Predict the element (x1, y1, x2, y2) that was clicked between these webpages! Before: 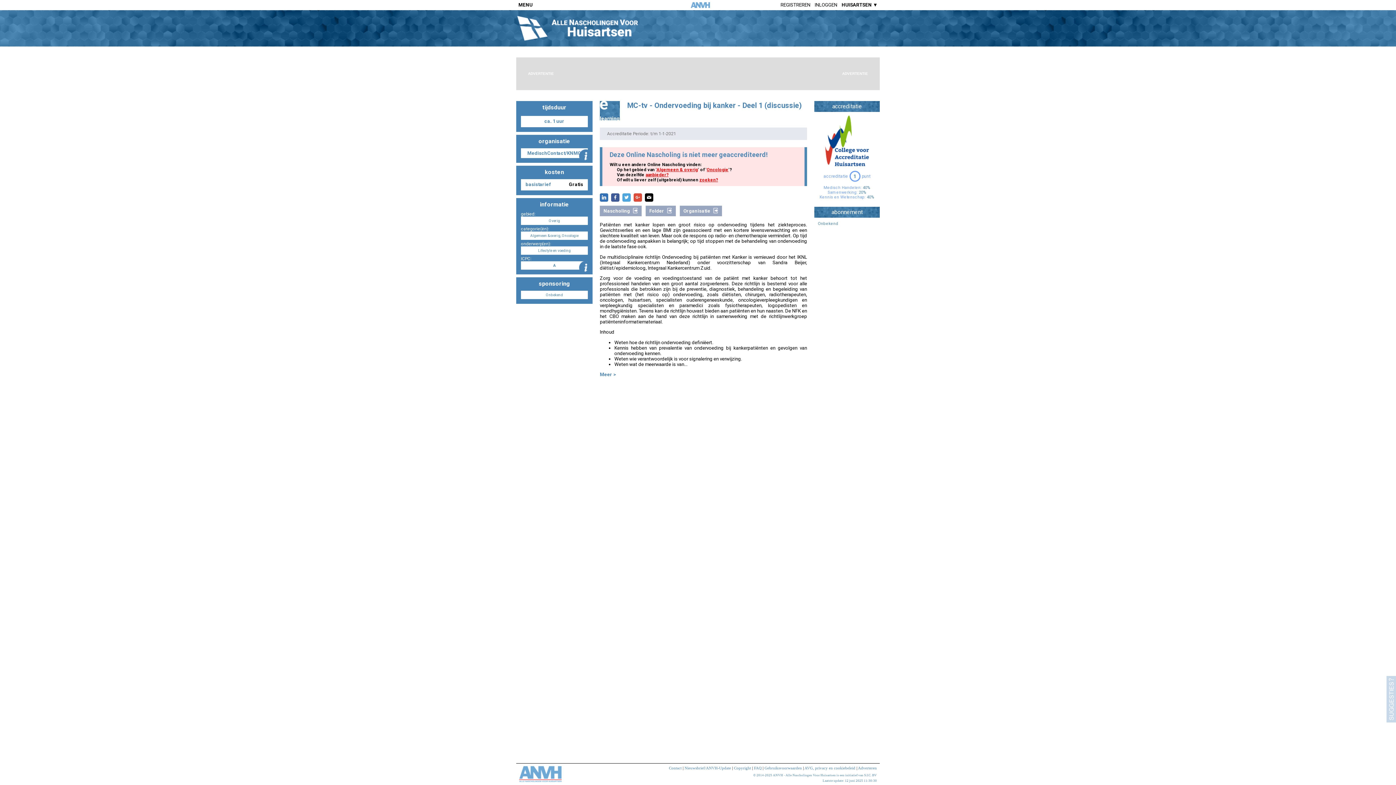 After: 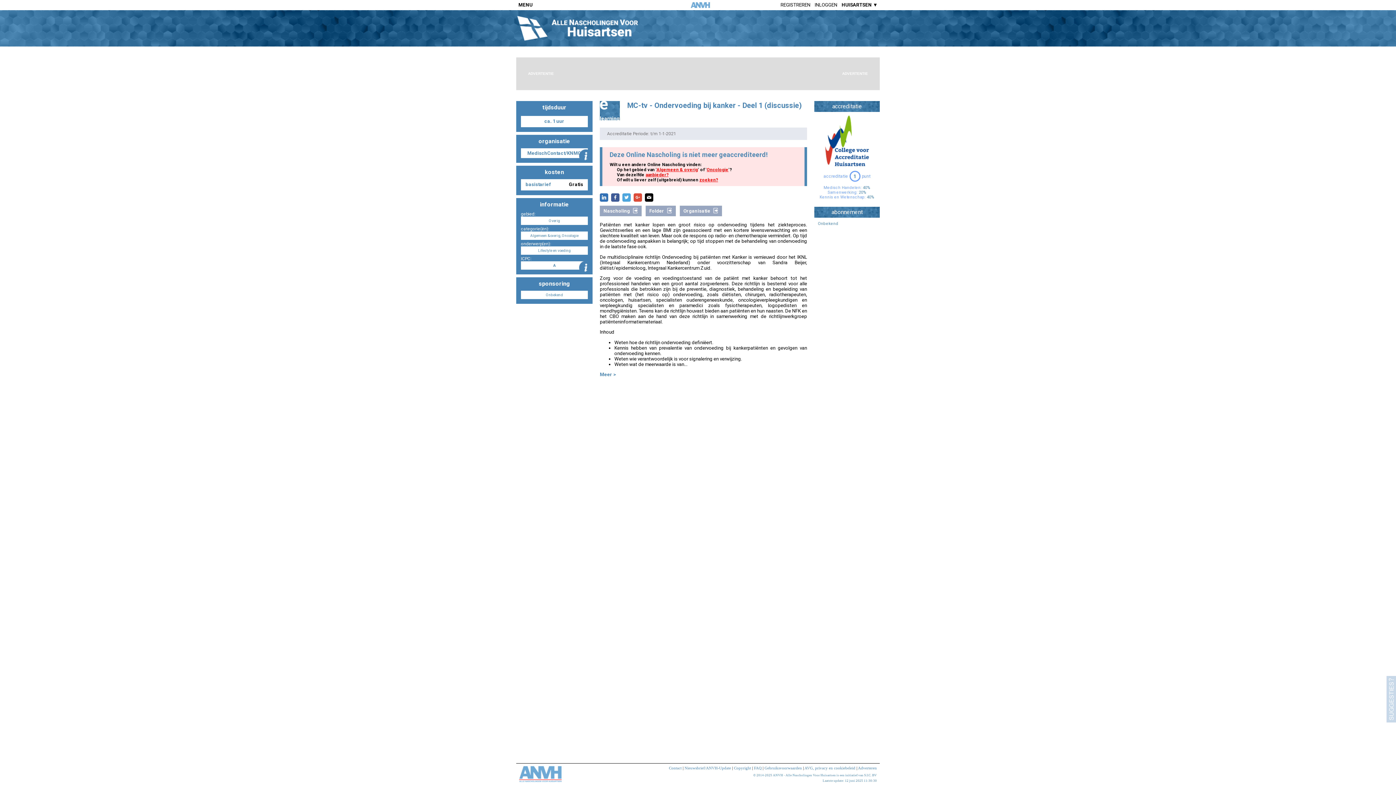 Action: bbox: (645, 193, 653, 201)